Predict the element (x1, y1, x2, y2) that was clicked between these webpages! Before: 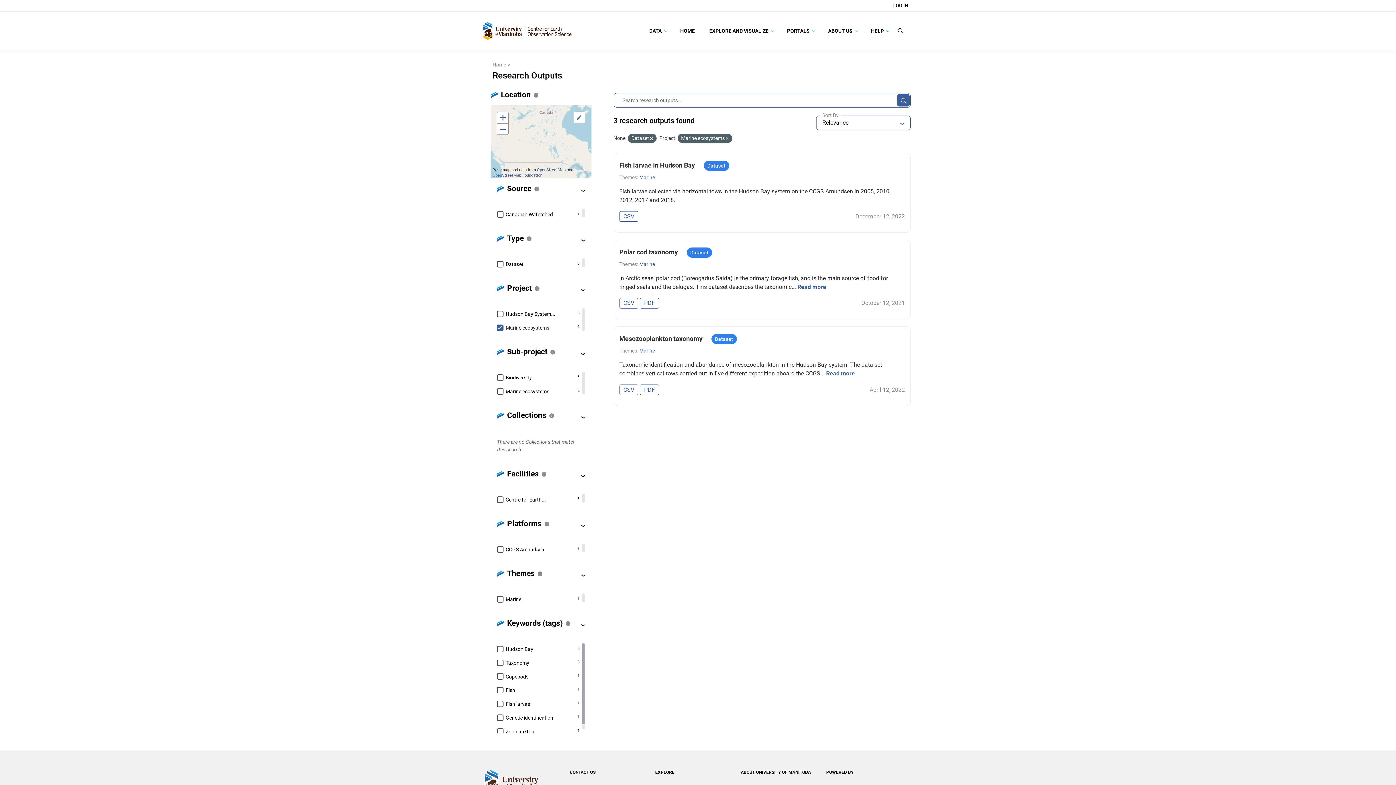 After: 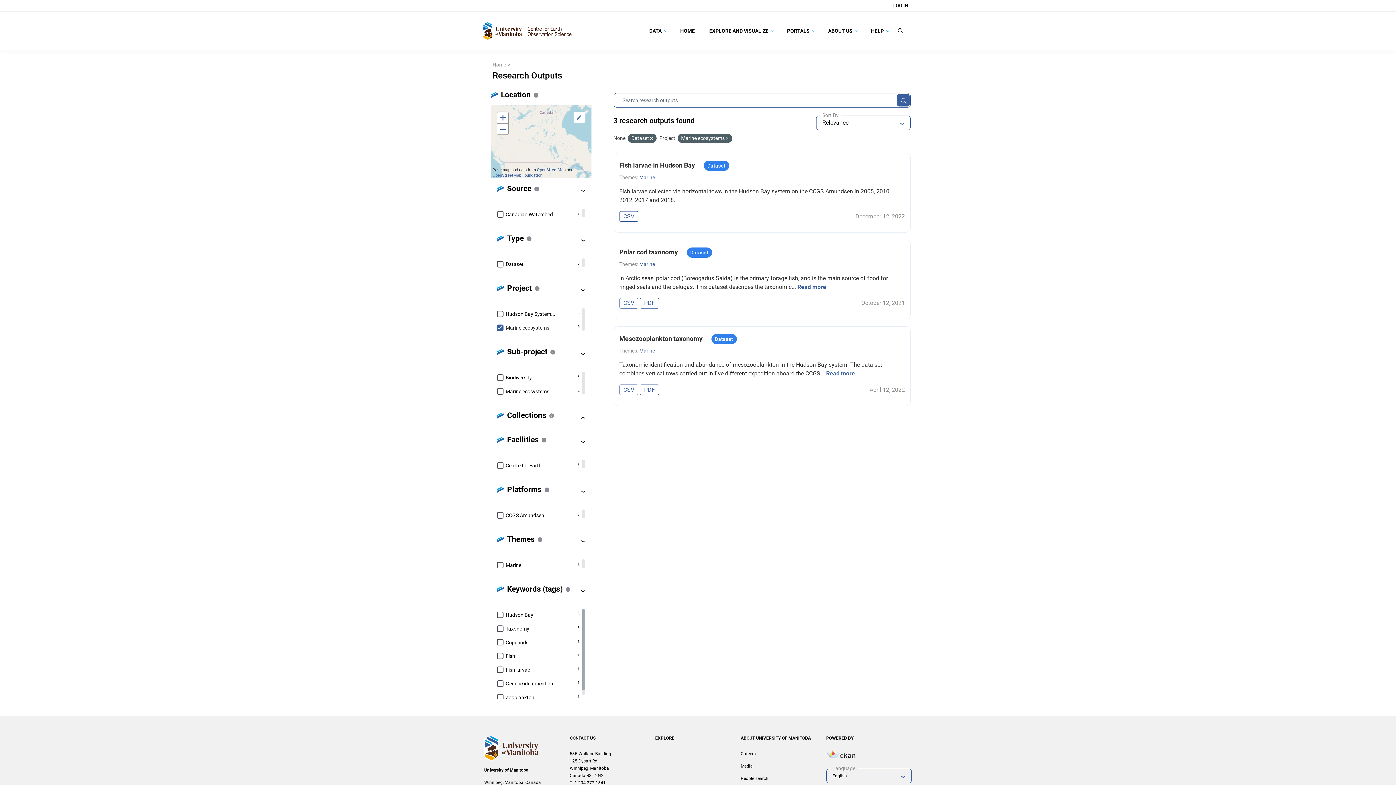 Action: bbox: (576, 412, 590, 422)